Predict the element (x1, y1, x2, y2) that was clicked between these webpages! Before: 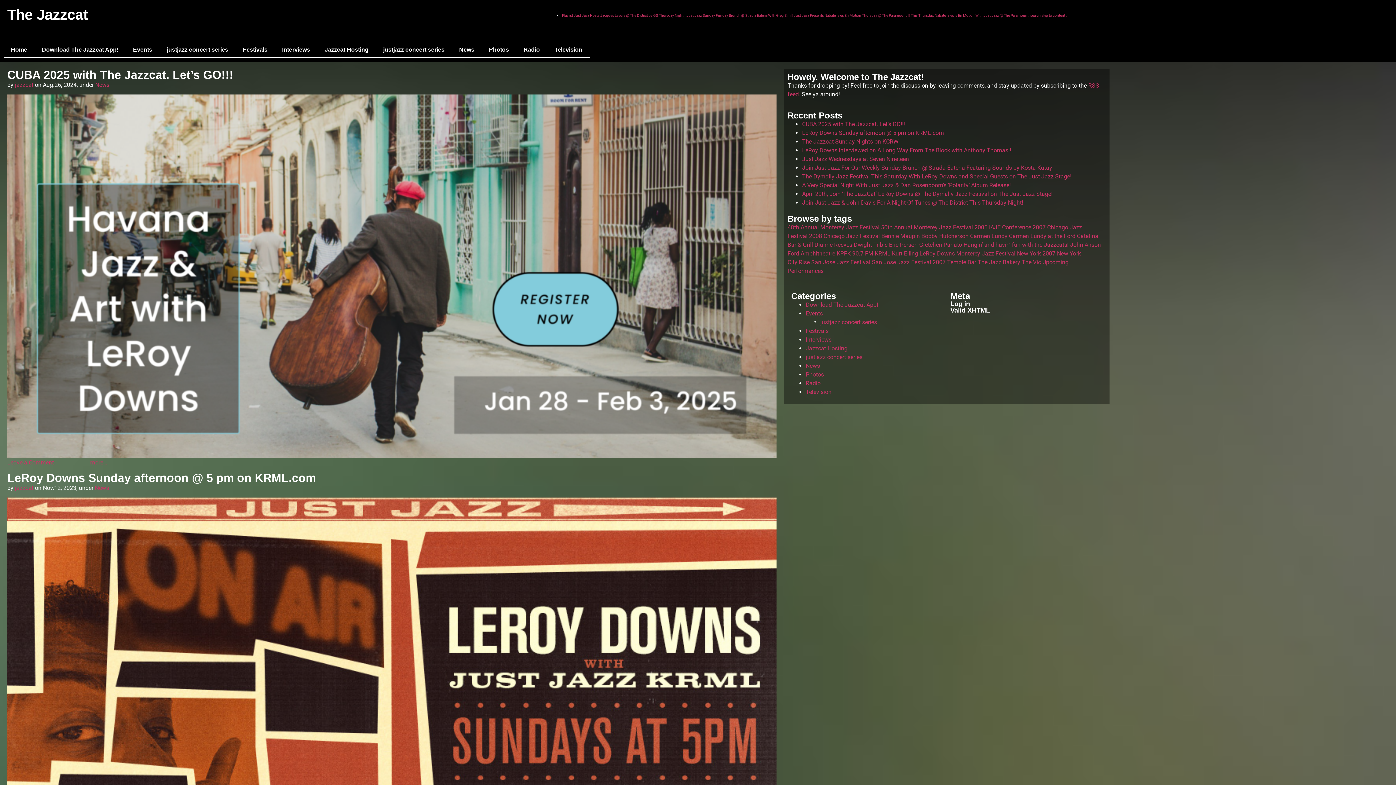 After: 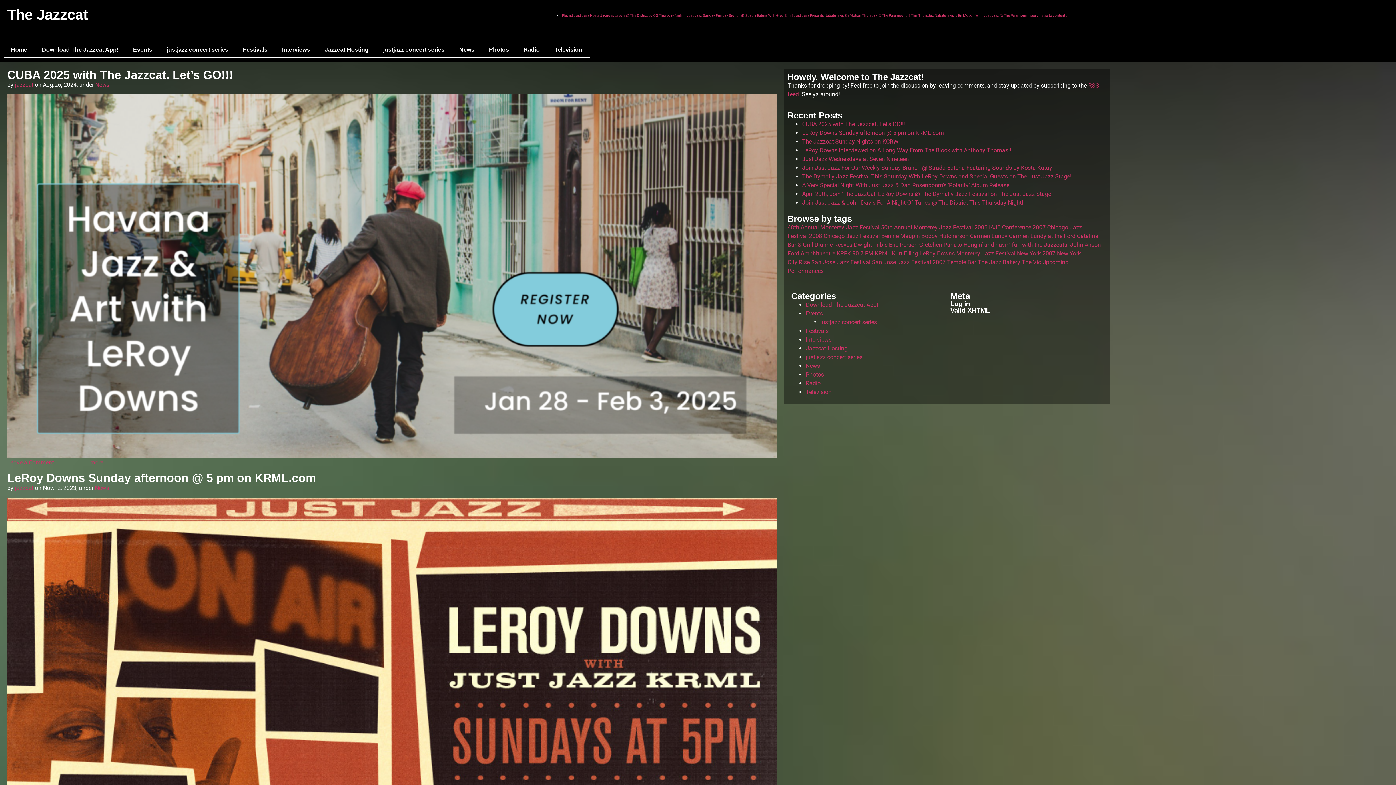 Action: bbox: (802, 120, 905, 127) label: CUBA 2025 with The Jazzcat. Let’s GO!!!